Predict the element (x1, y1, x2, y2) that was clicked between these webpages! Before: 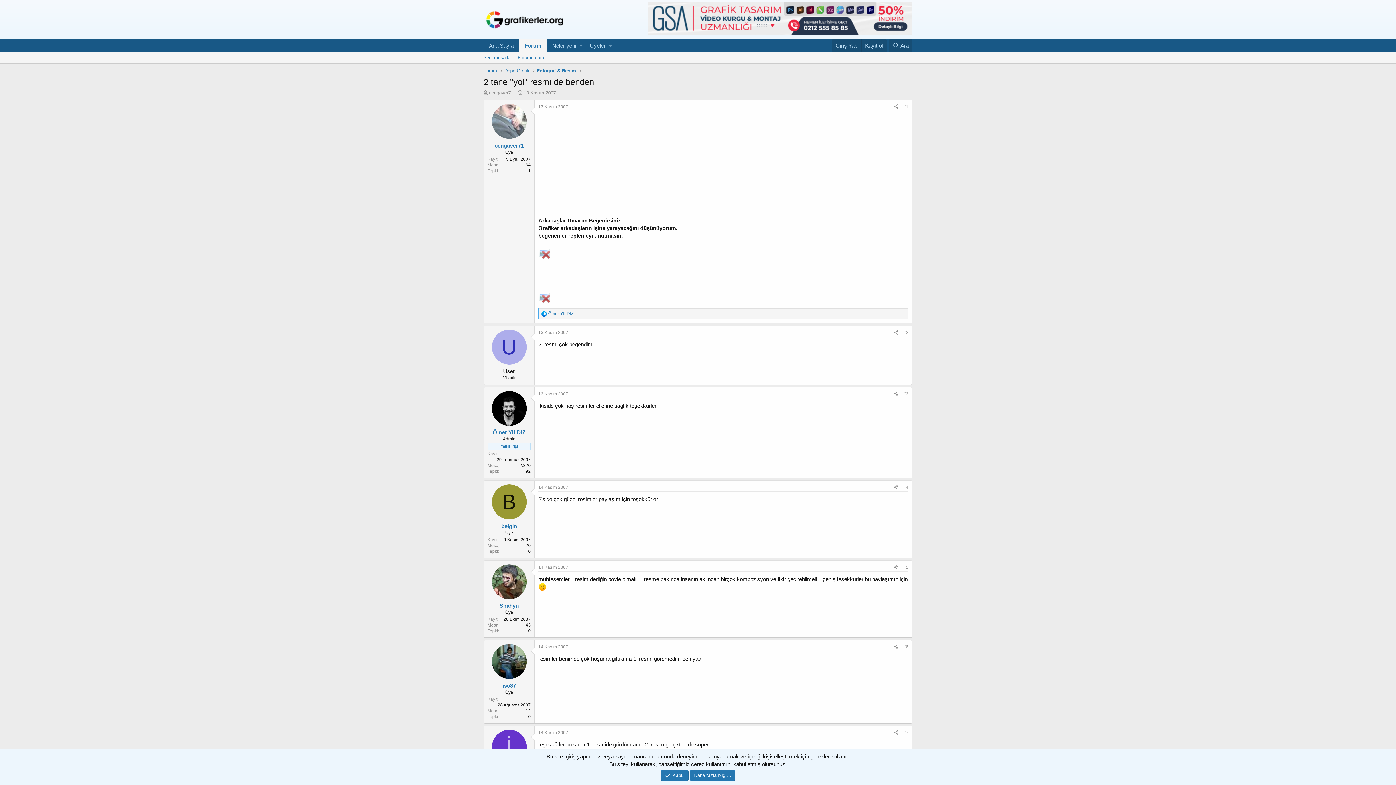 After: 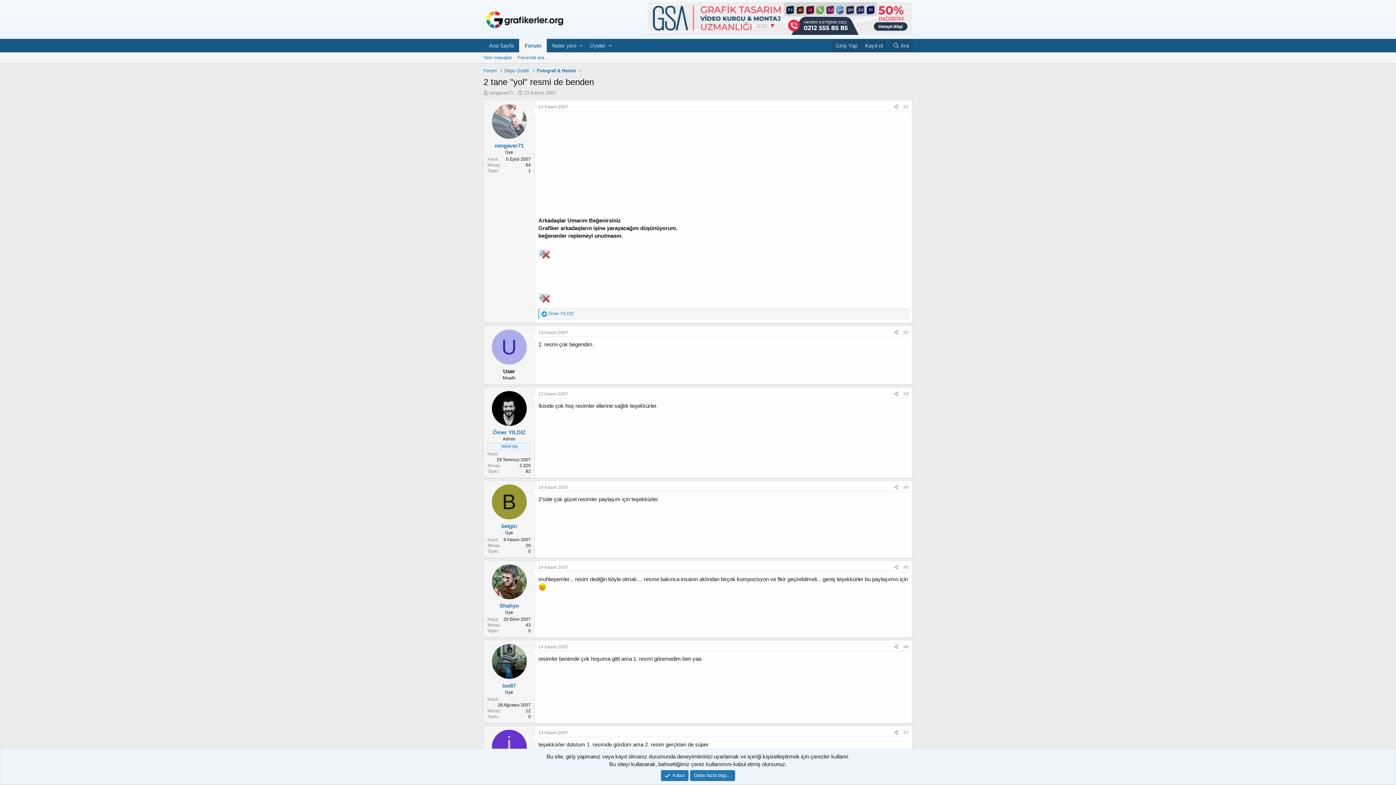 Action: bbox: (648, 29, 912, 36)